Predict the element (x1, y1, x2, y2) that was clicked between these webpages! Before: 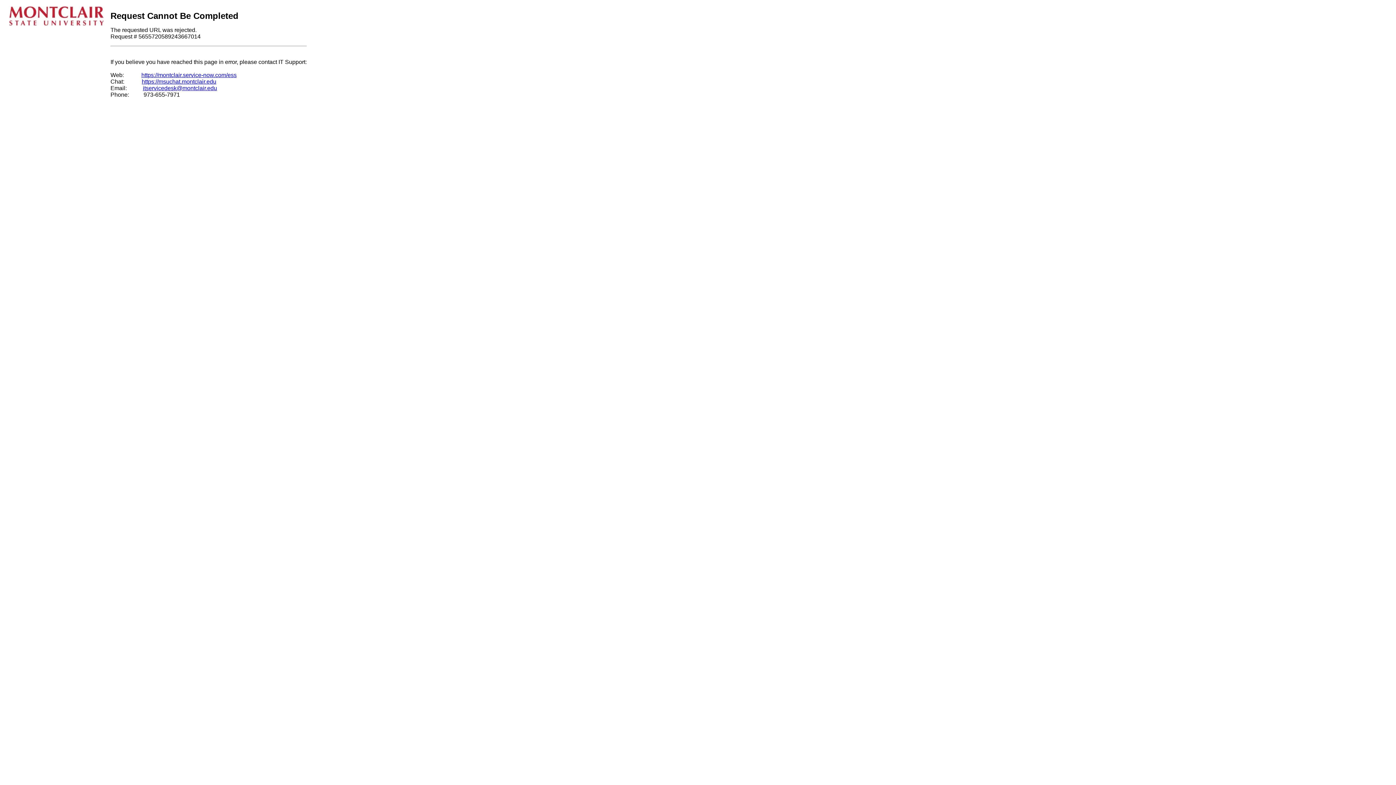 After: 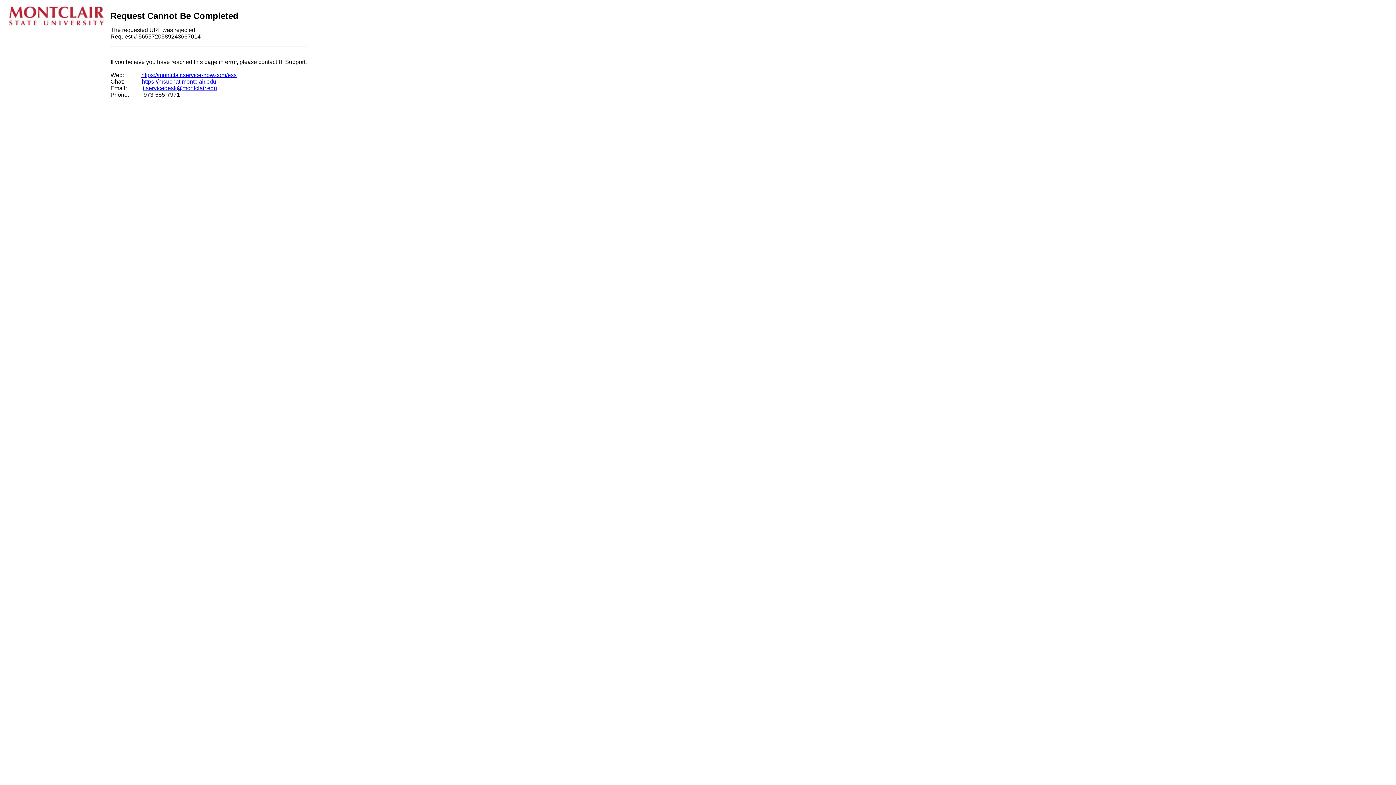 Action: label: https://msuchat.montclair.edu bbox: (141, 78, 216, 84)